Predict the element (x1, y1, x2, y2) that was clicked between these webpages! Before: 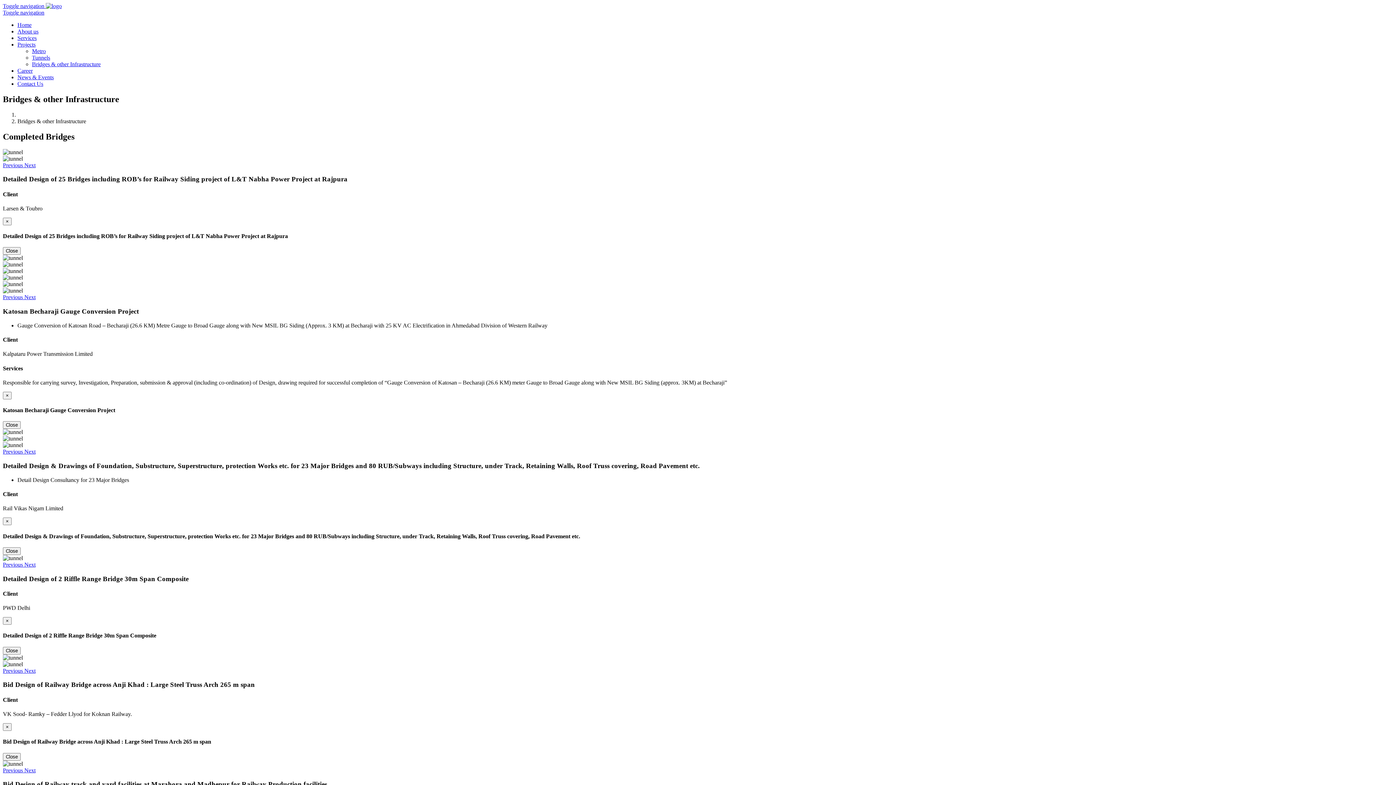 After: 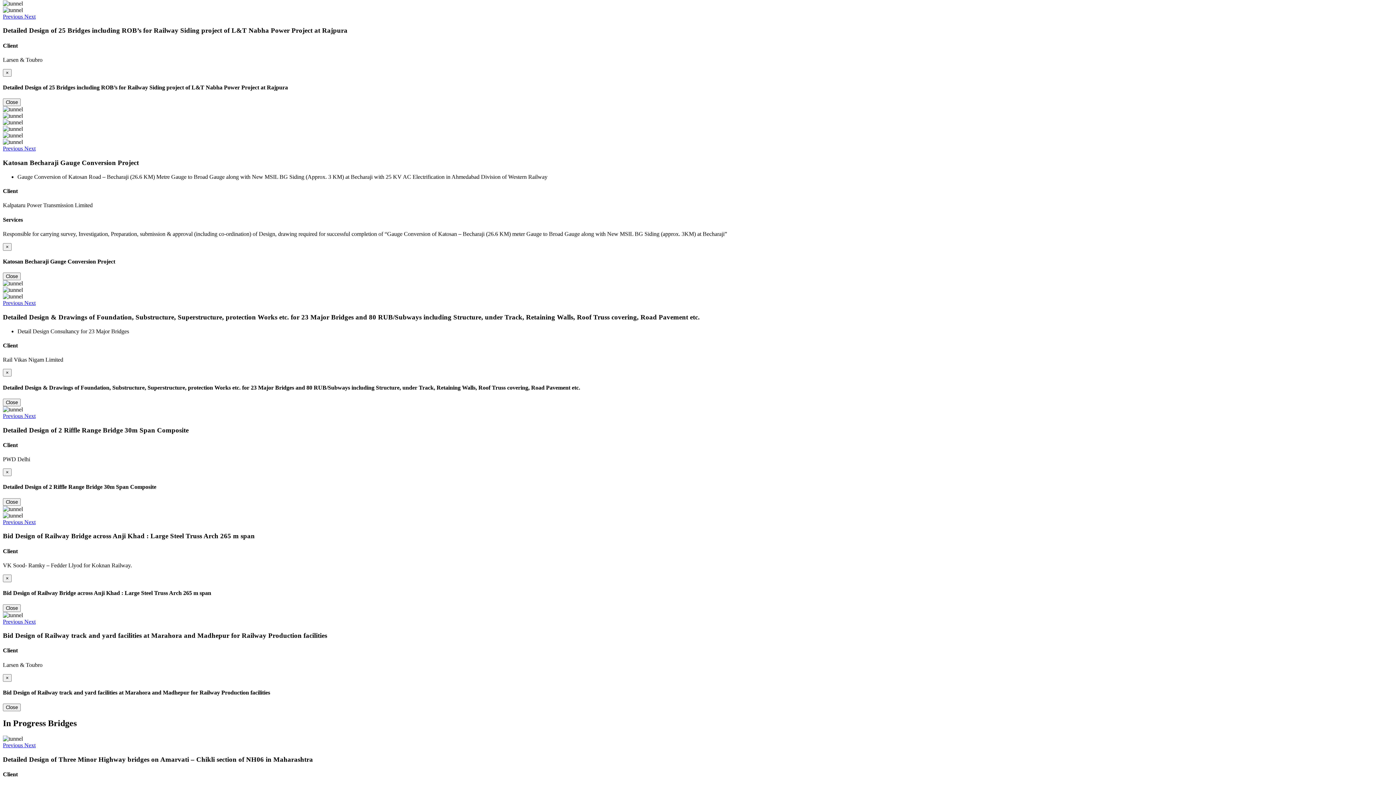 Action: bbox: (24, 162, 35, 168) label: Next